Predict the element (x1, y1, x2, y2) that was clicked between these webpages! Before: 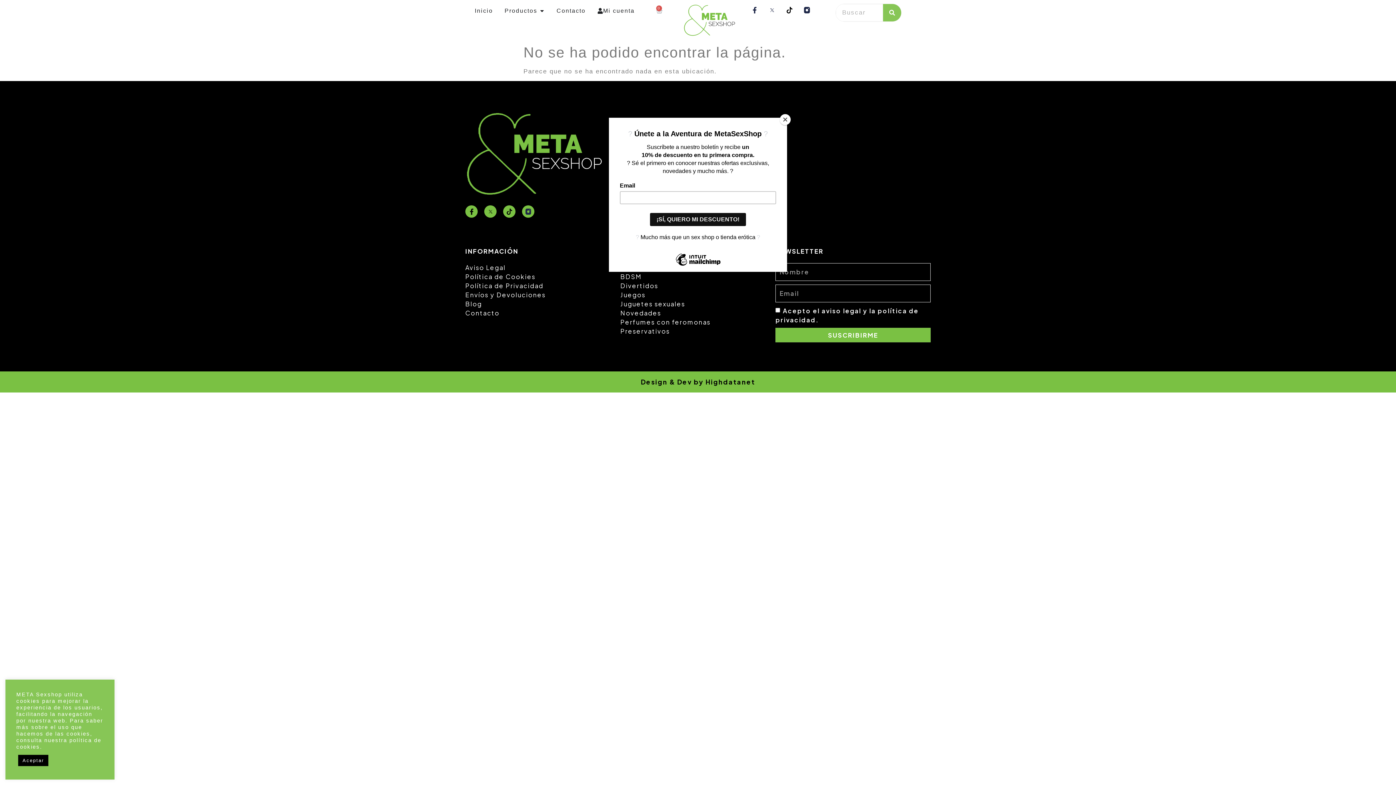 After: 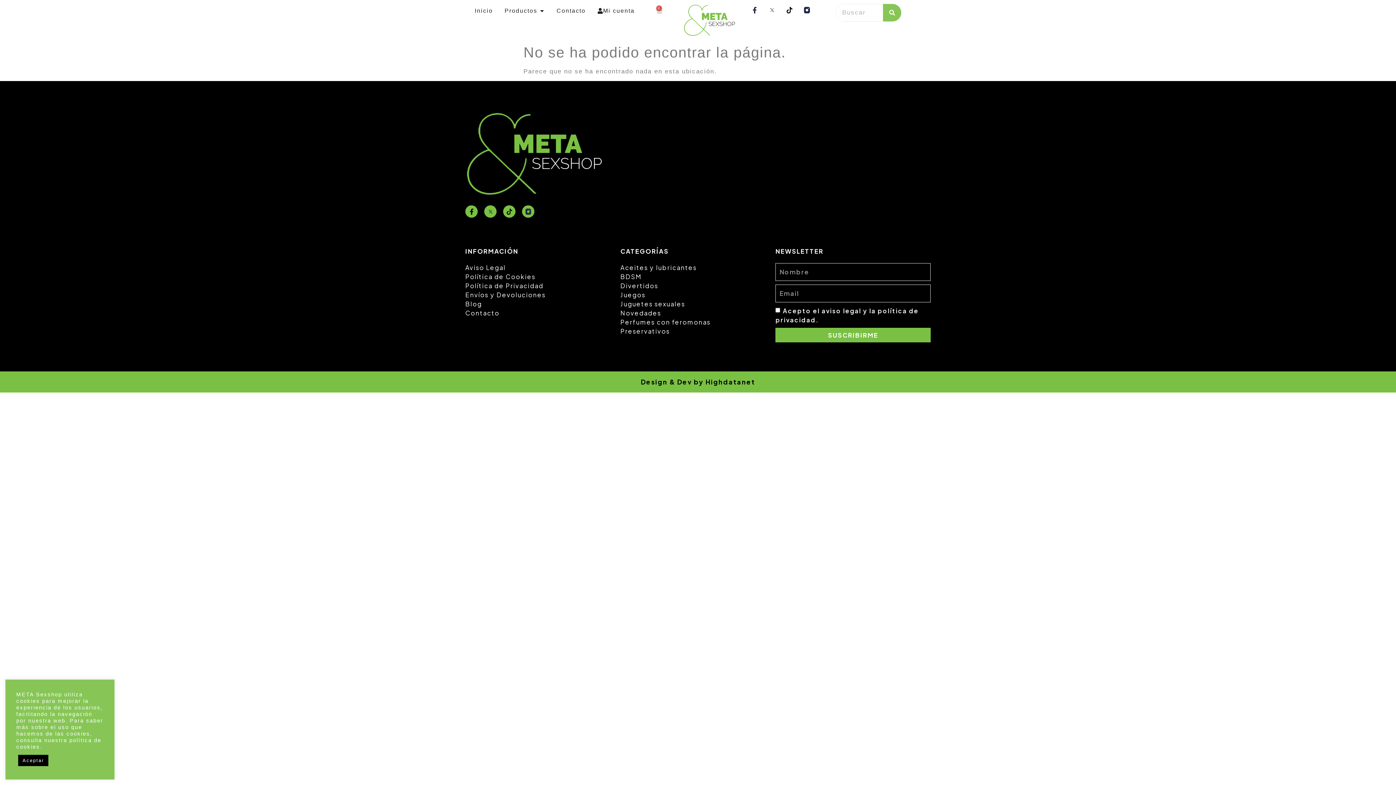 Action: label: Close bbox: (780, 114, 790, 125)